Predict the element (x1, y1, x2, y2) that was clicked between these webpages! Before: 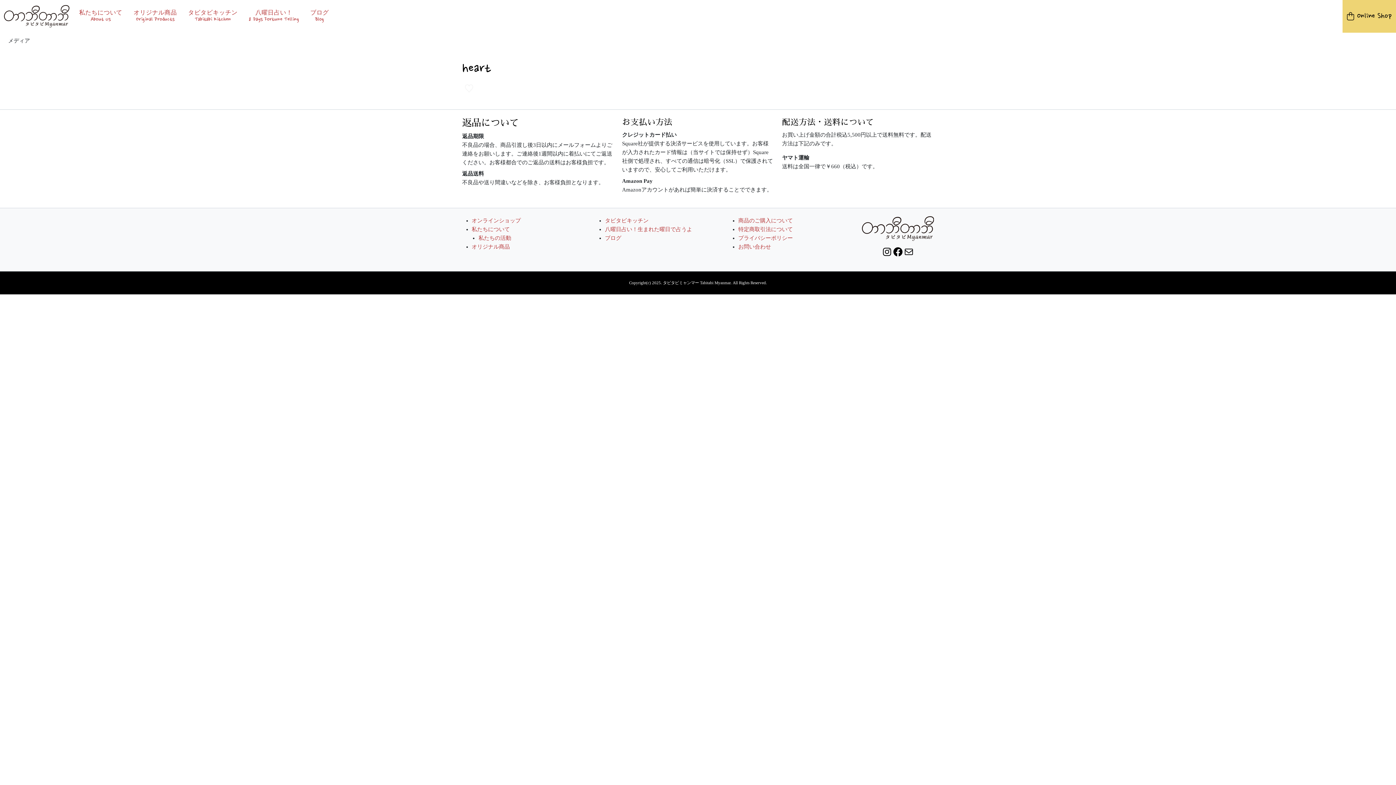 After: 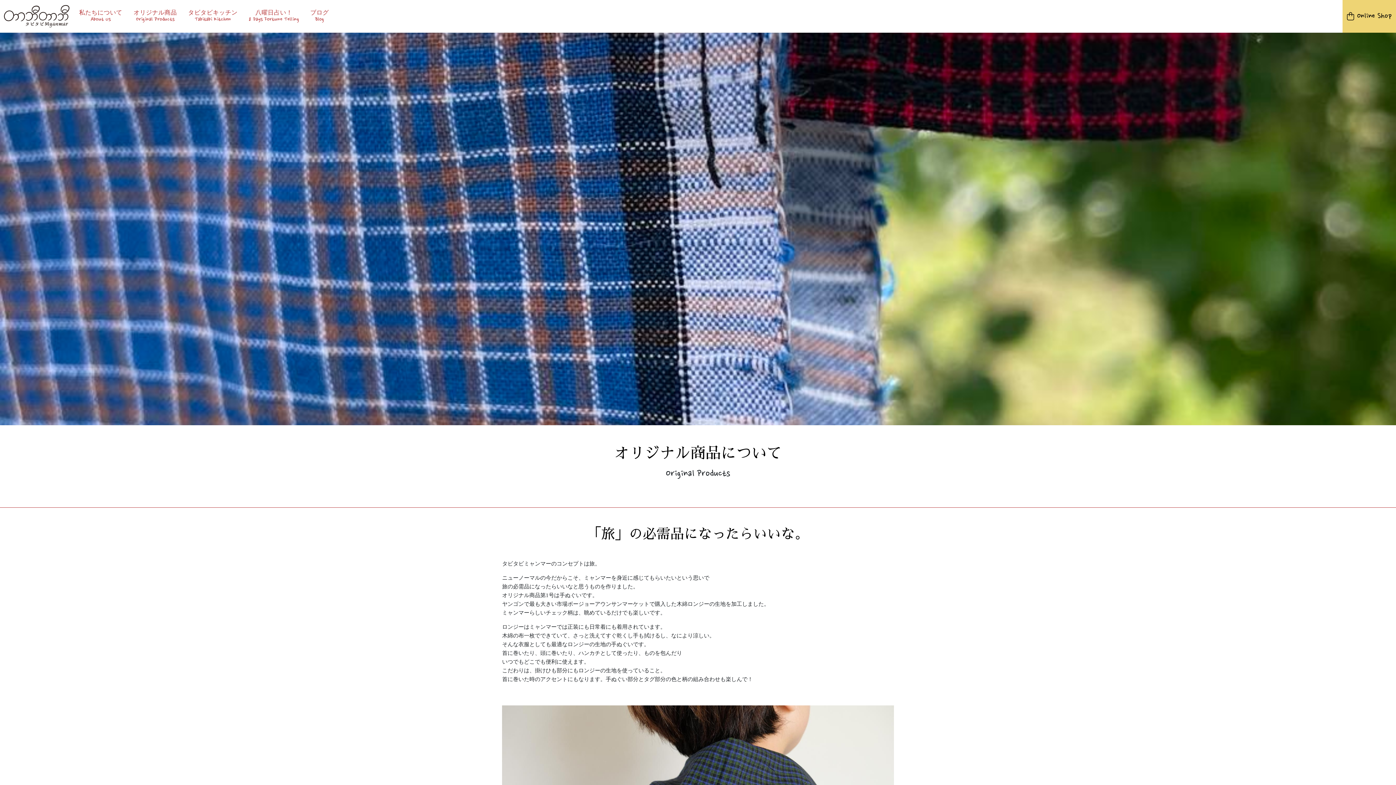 Action: label: オリジナル商品
Original Products bbox: (128, 5, 182, 27)